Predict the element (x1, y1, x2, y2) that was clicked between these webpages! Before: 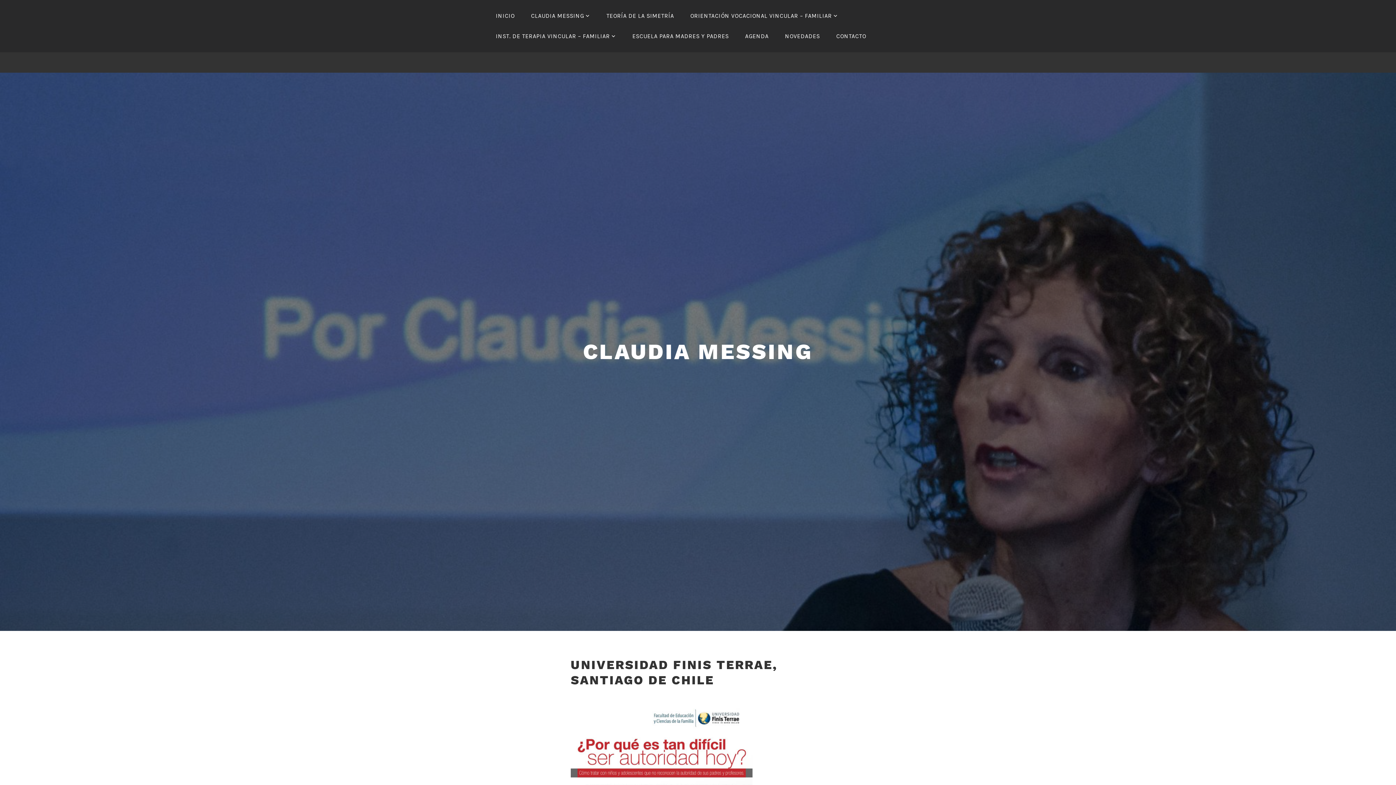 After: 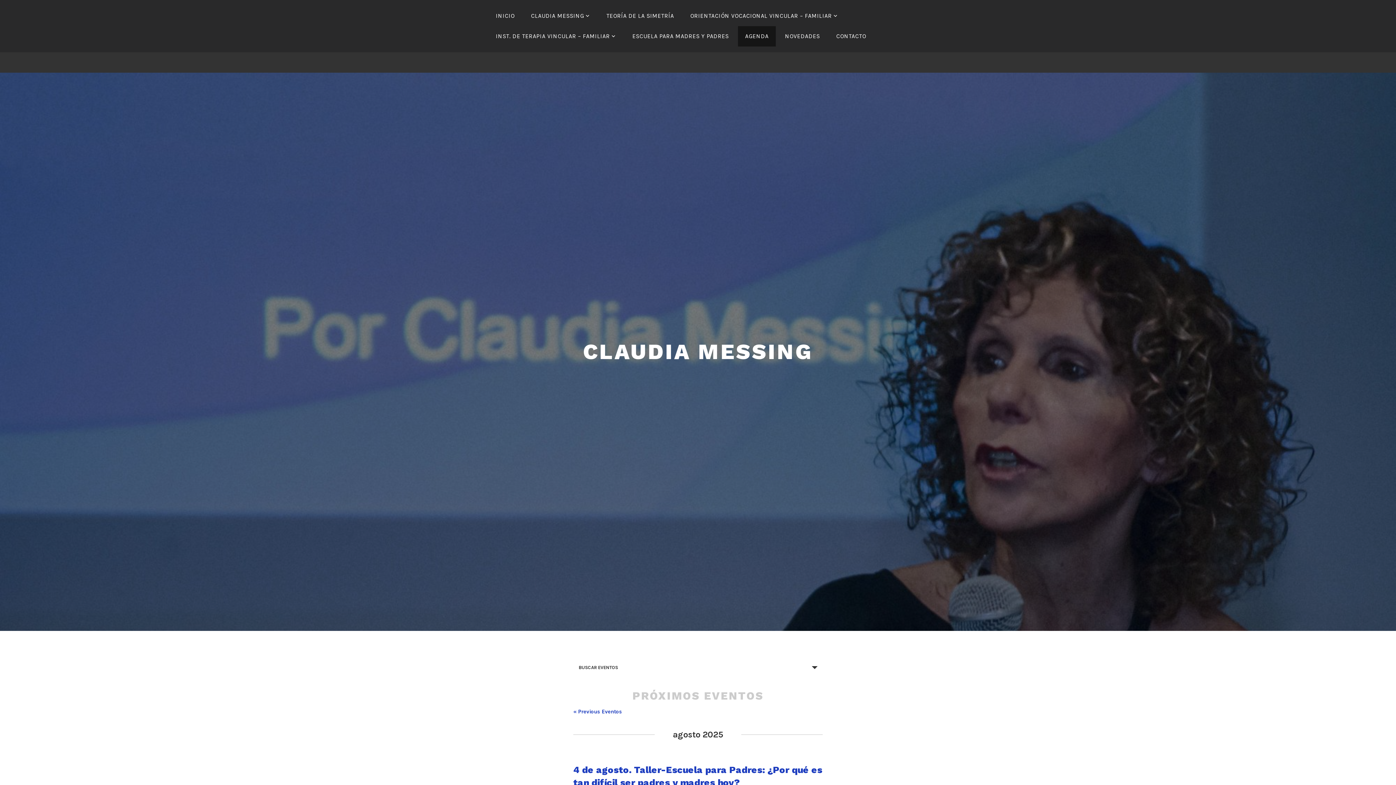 Action: bbox: (738, 26, 776, 46) label: AGENDA